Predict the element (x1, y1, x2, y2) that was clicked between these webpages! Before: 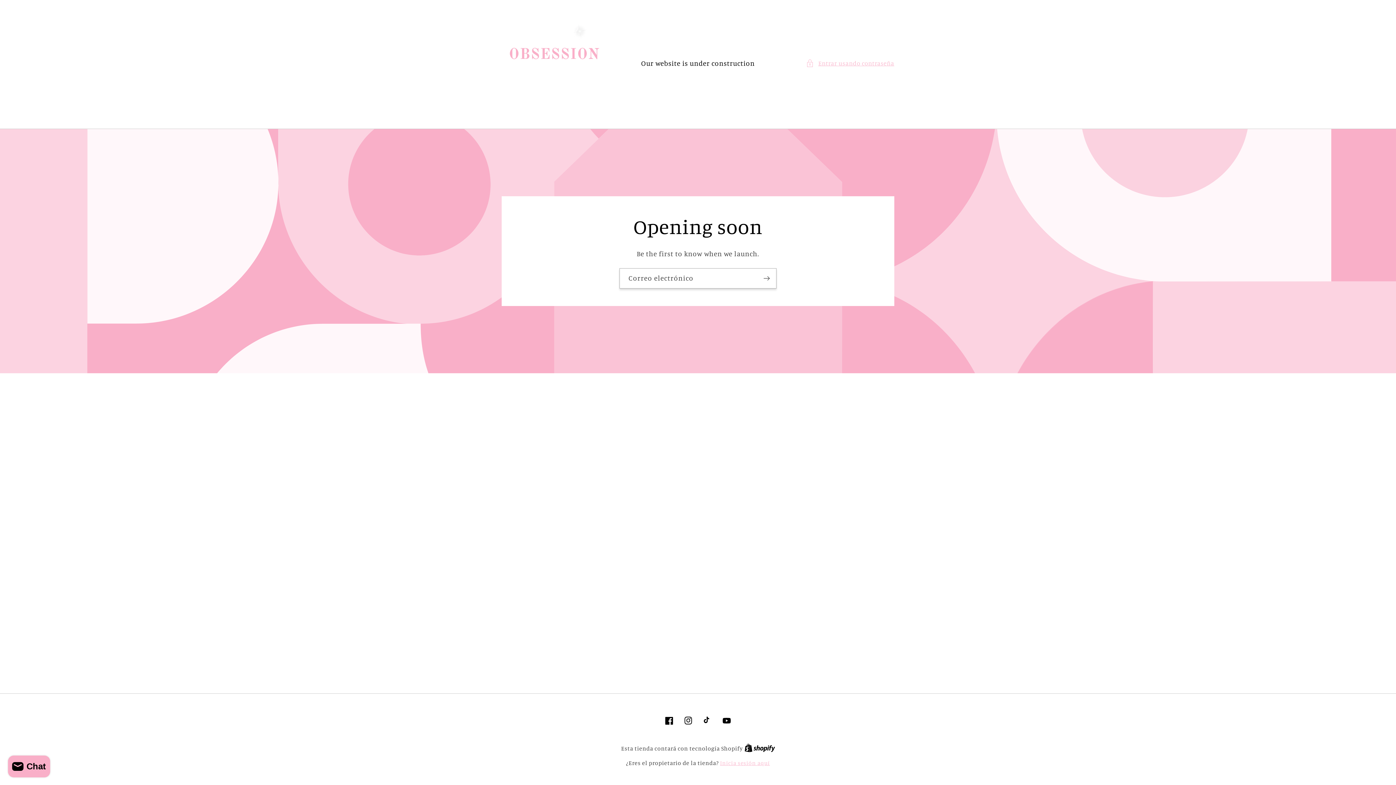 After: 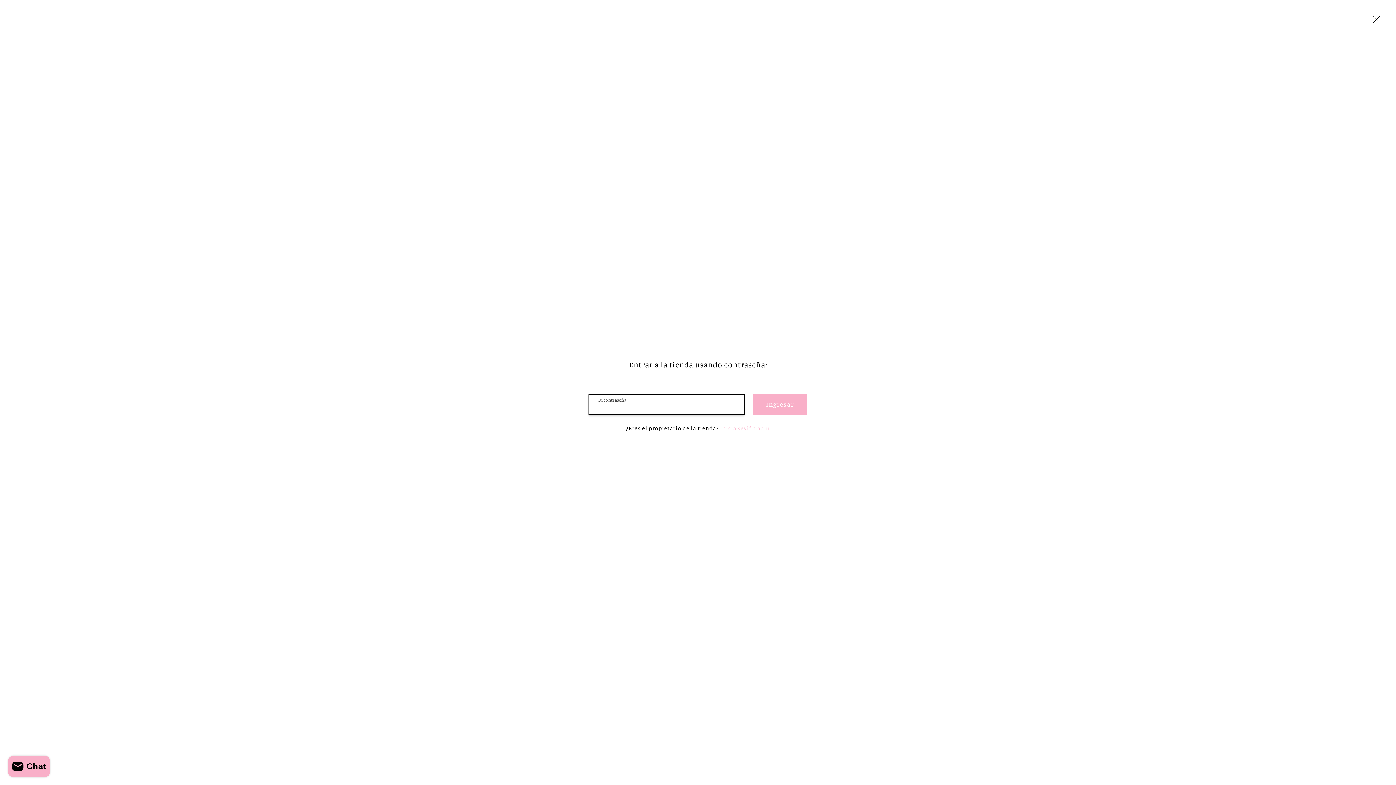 Action: bbox: (806, 58, 894, 68) label: Entrar usando contraseña